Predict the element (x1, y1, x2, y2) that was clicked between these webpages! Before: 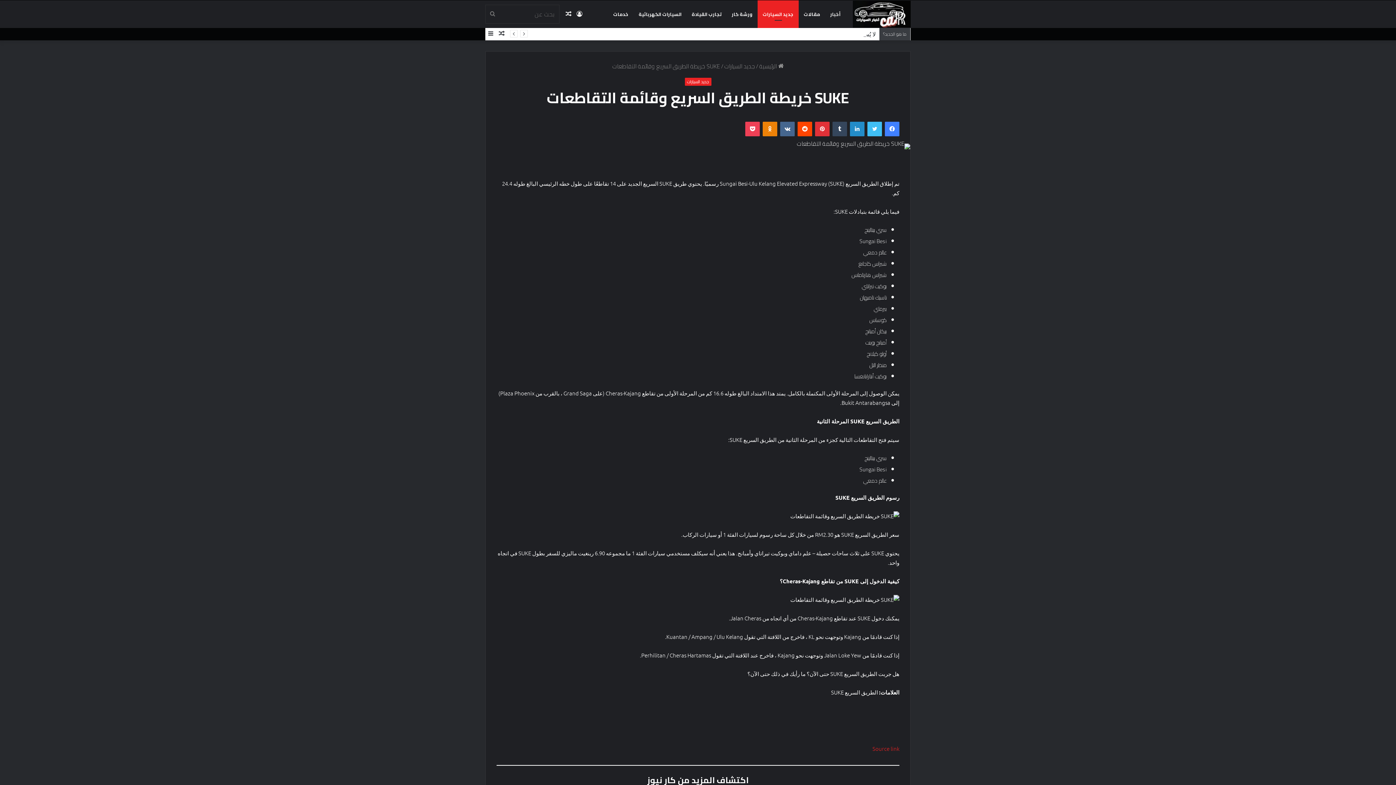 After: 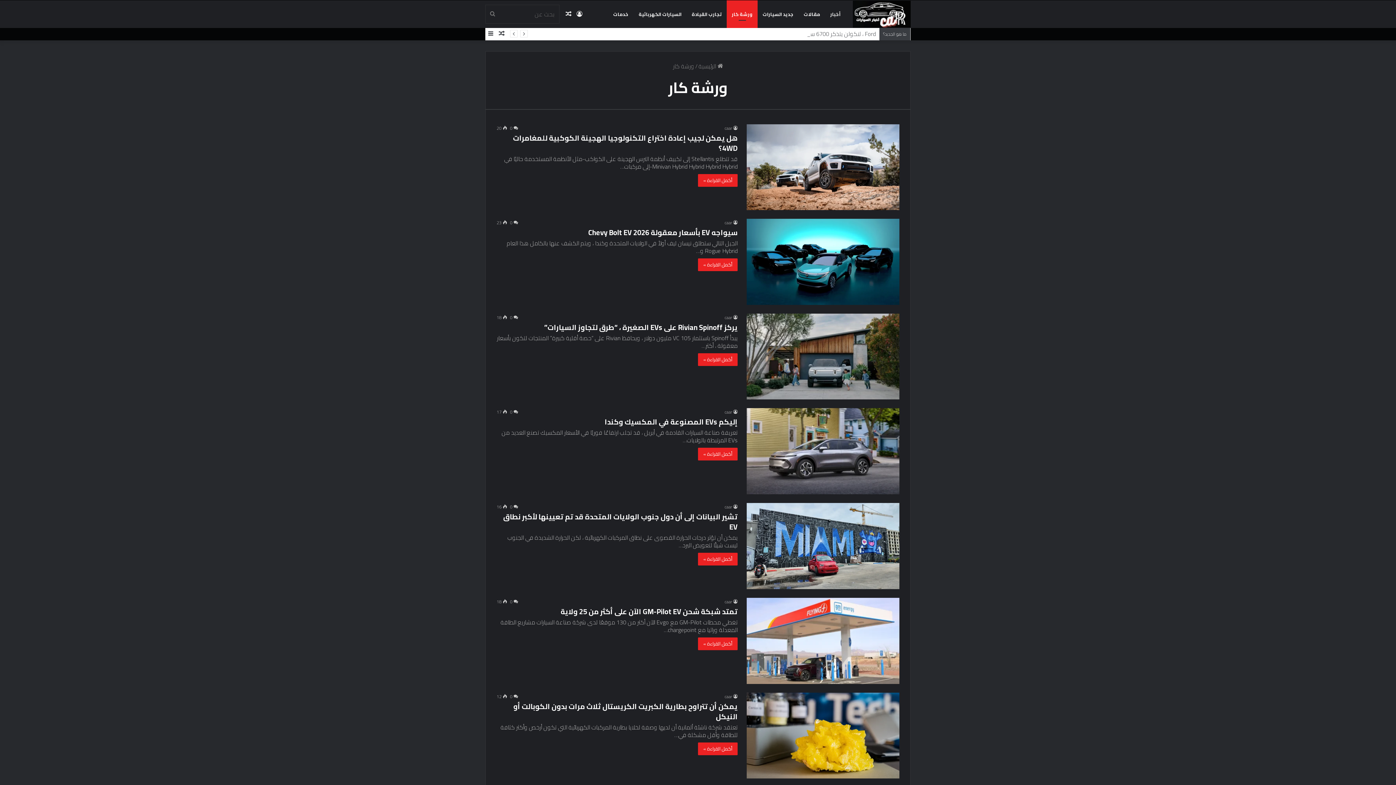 Action: label: ورشة كار bbox: (726, 0, 757, 28)